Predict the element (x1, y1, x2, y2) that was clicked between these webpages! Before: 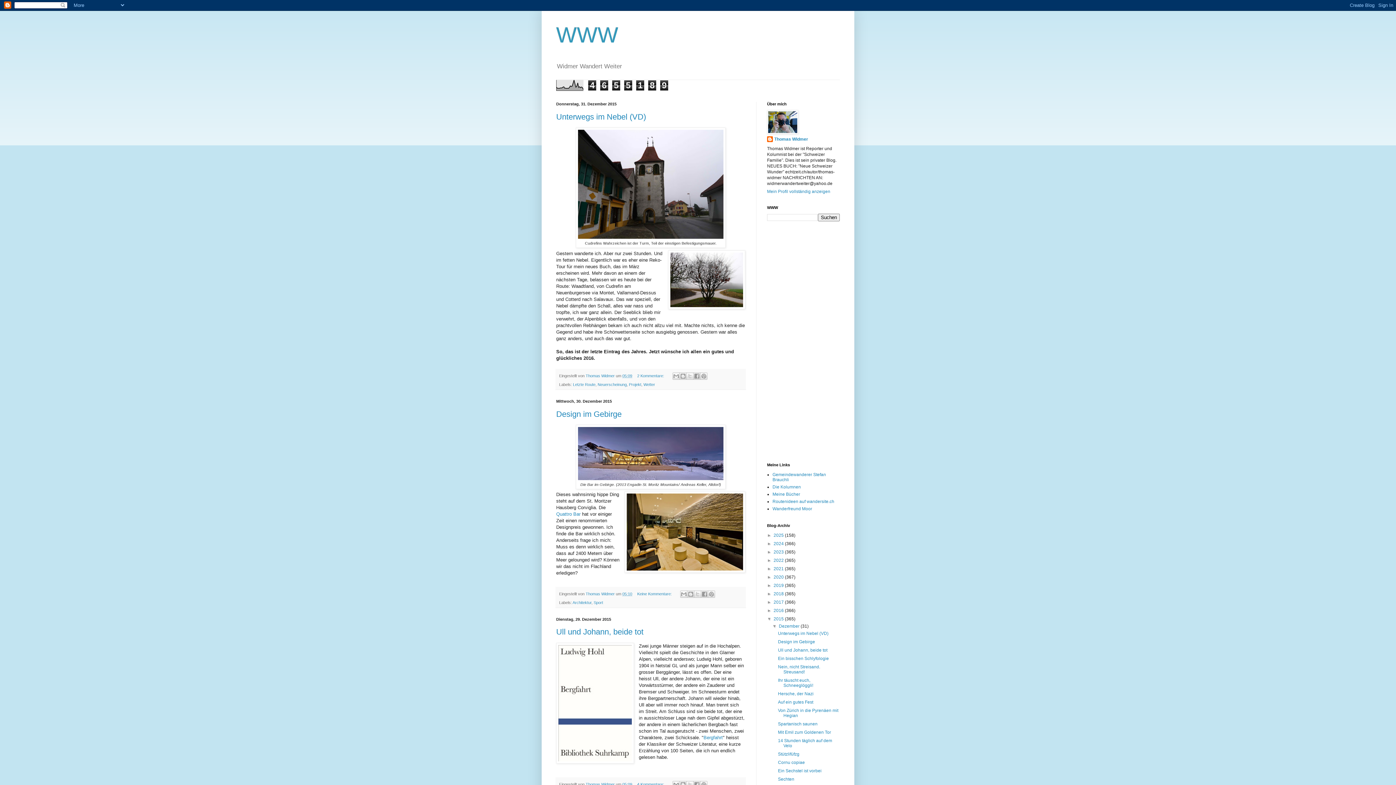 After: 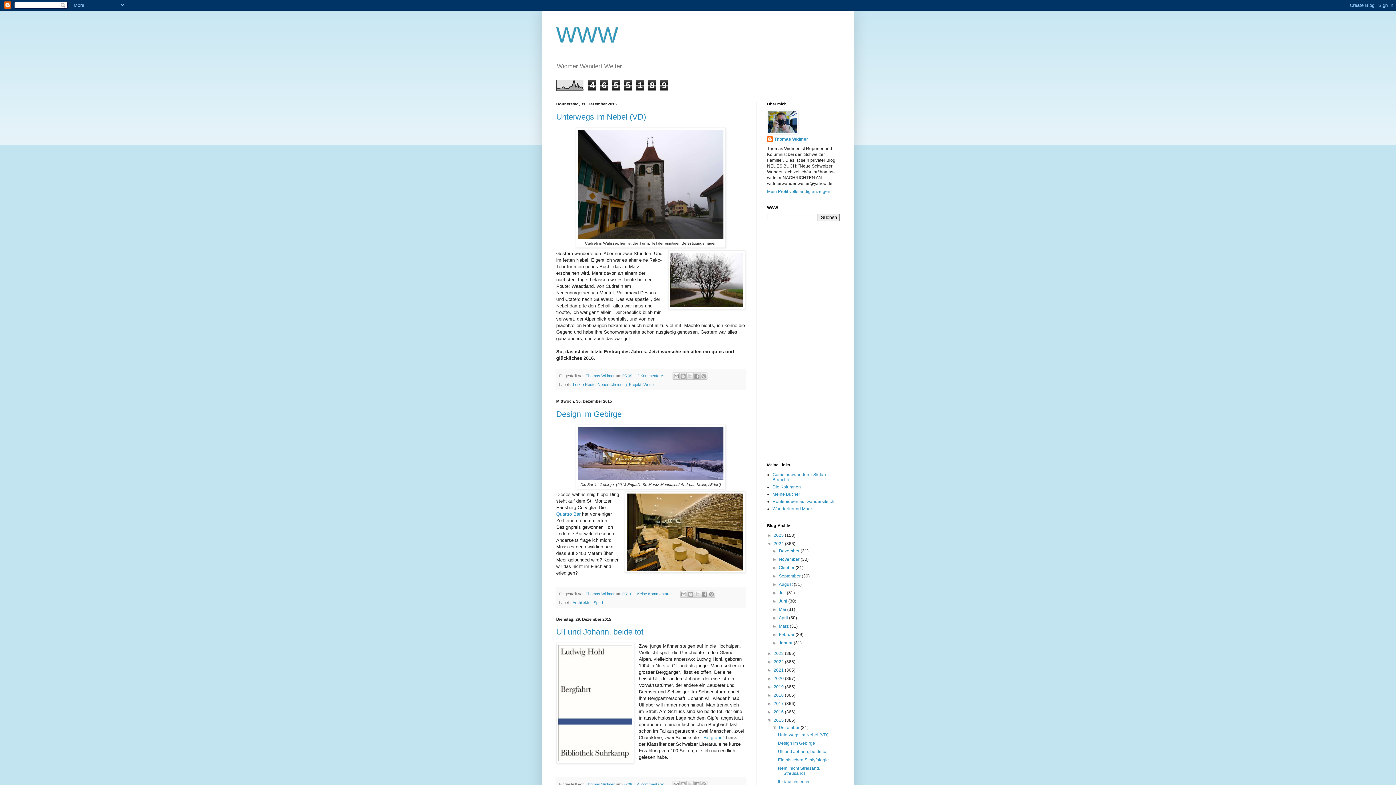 Action: label: ►   bbox: (767, 541, 773, 546)